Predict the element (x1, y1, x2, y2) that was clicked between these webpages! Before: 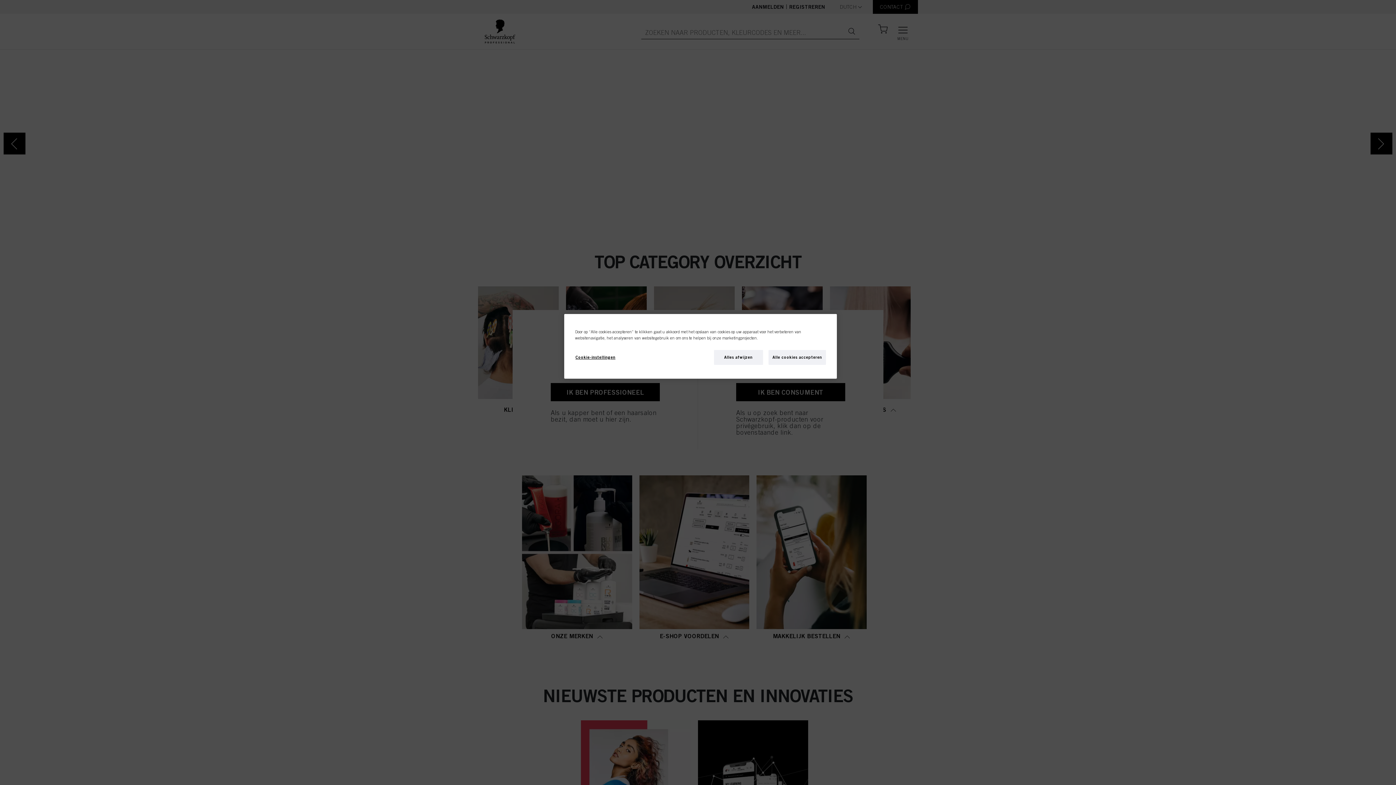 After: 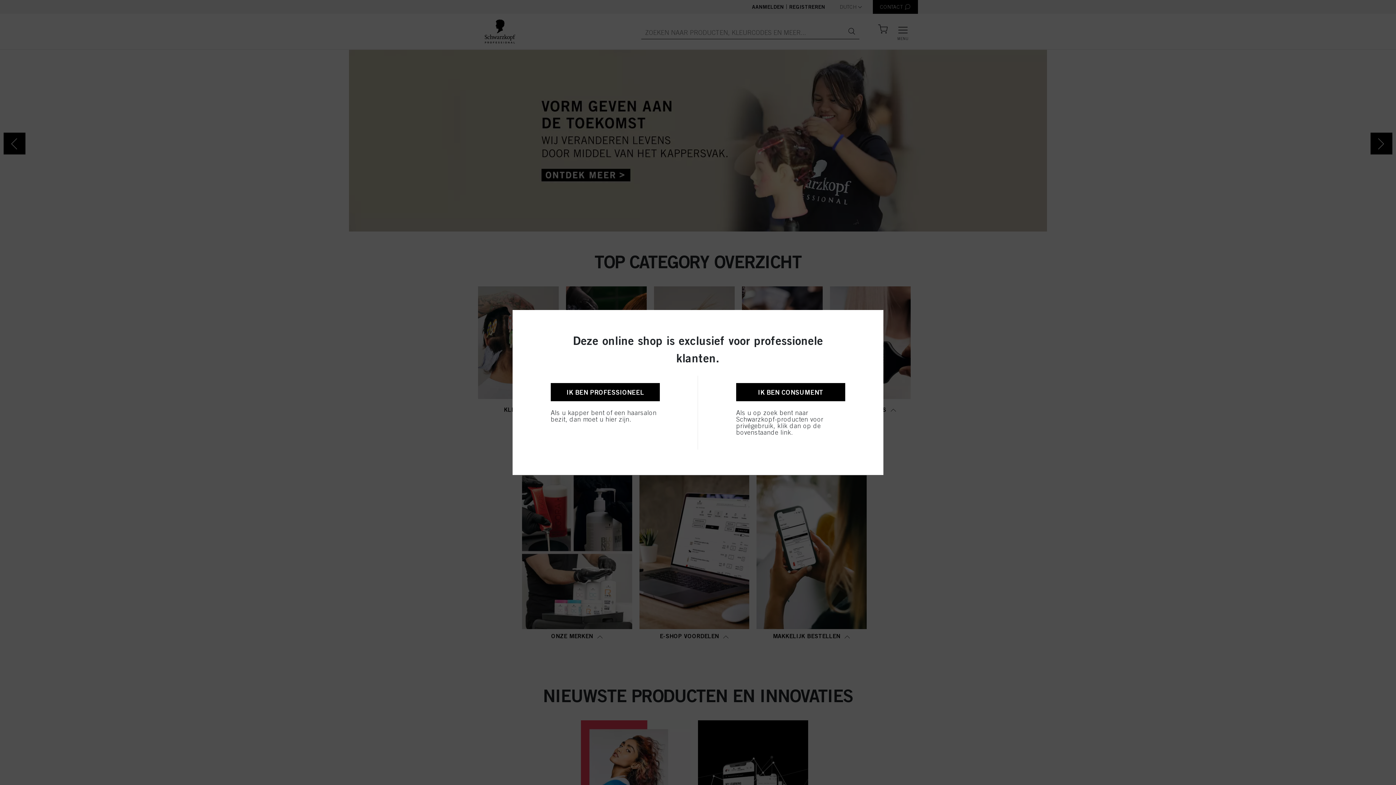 Action: bbox: (768, 350, 826, 365) label: Alle cookies accepteren